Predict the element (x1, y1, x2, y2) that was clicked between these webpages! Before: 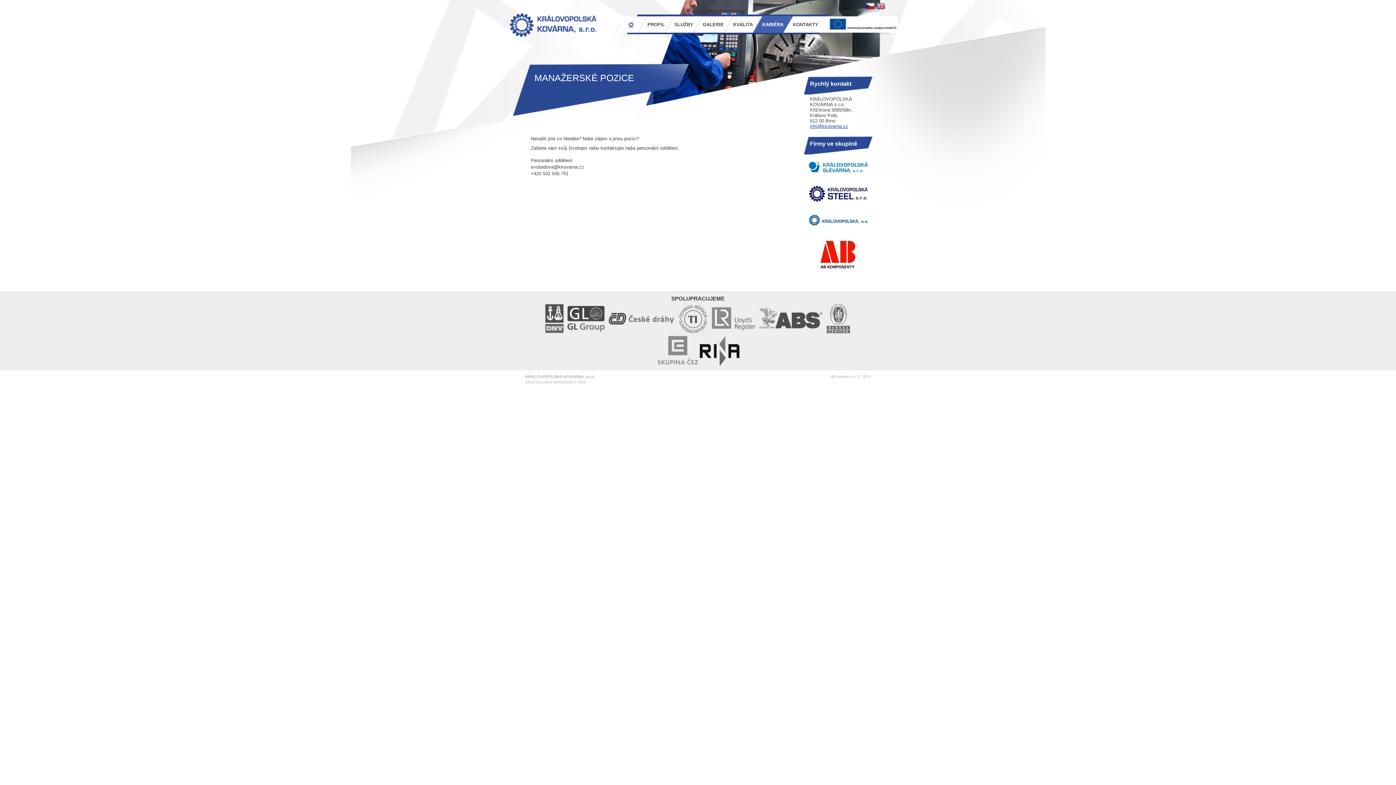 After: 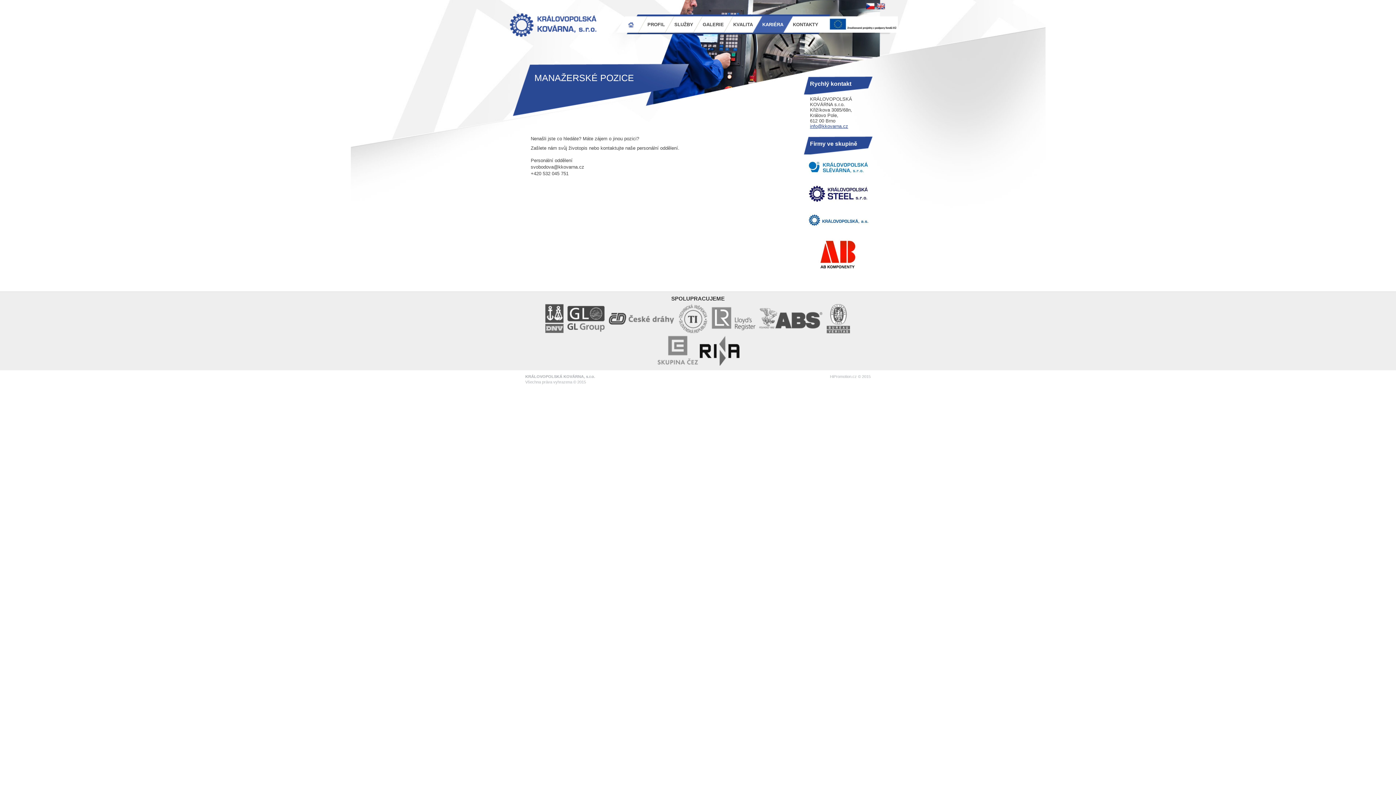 Action: bbox: (710, 329, 756, 335)